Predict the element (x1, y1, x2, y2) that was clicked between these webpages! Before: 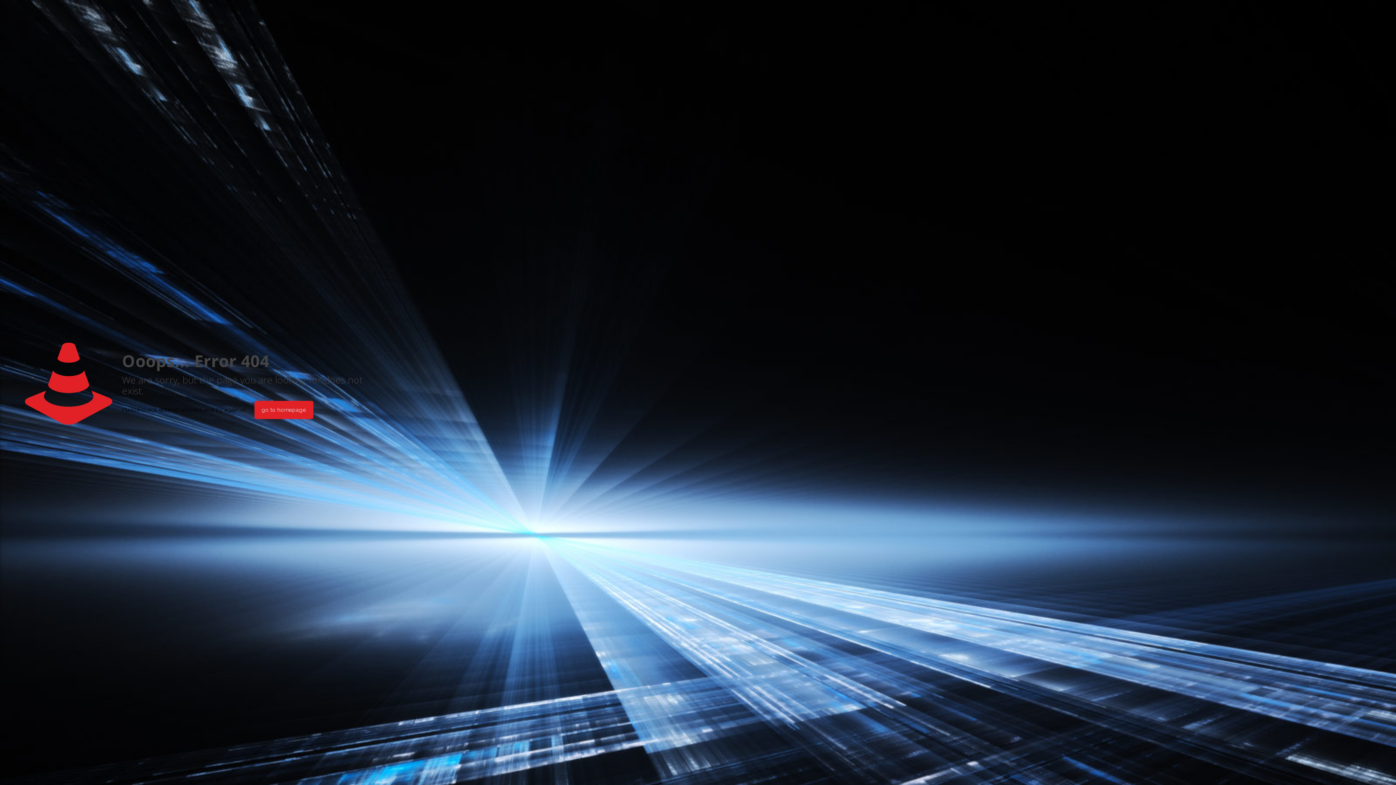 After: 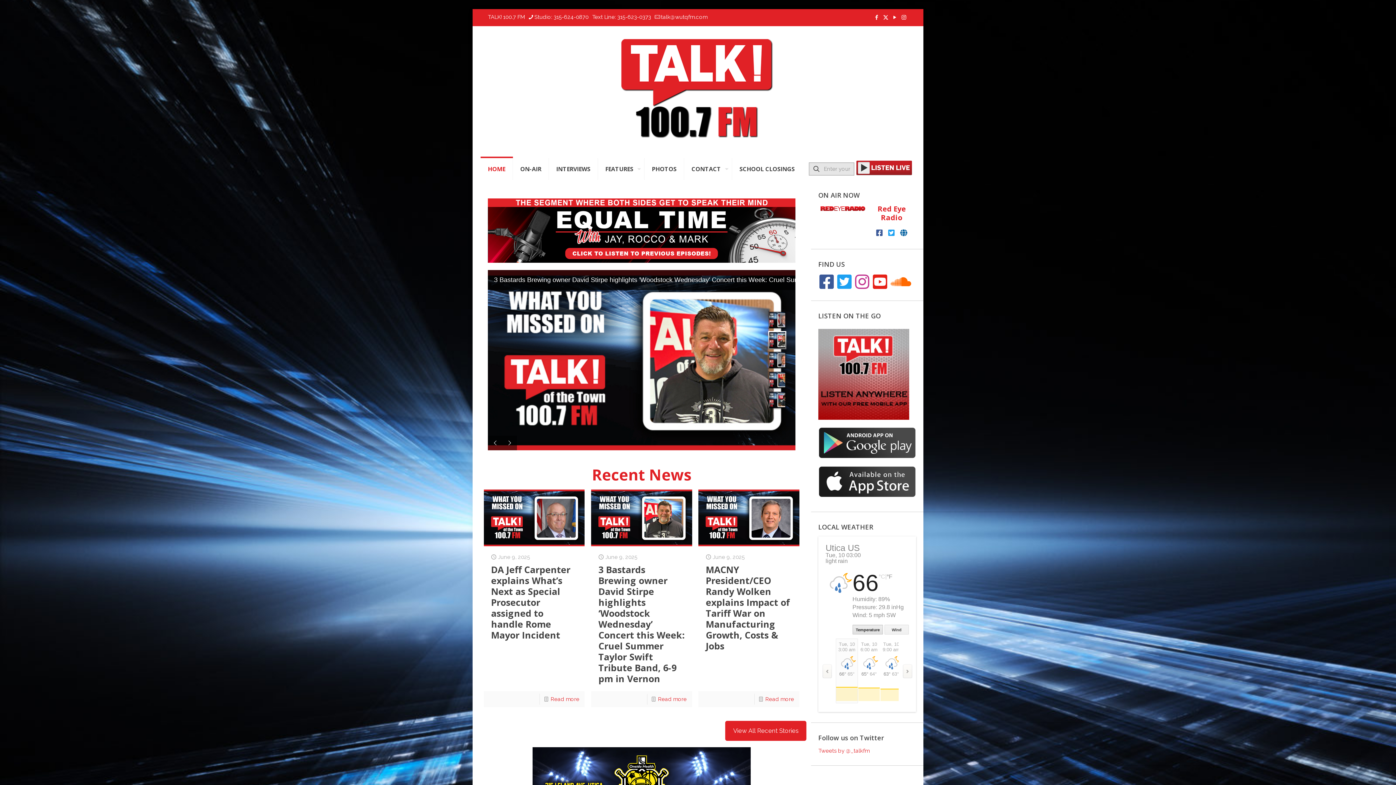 Action: label: go to homepage bbox: (254, 401, 313, 419)